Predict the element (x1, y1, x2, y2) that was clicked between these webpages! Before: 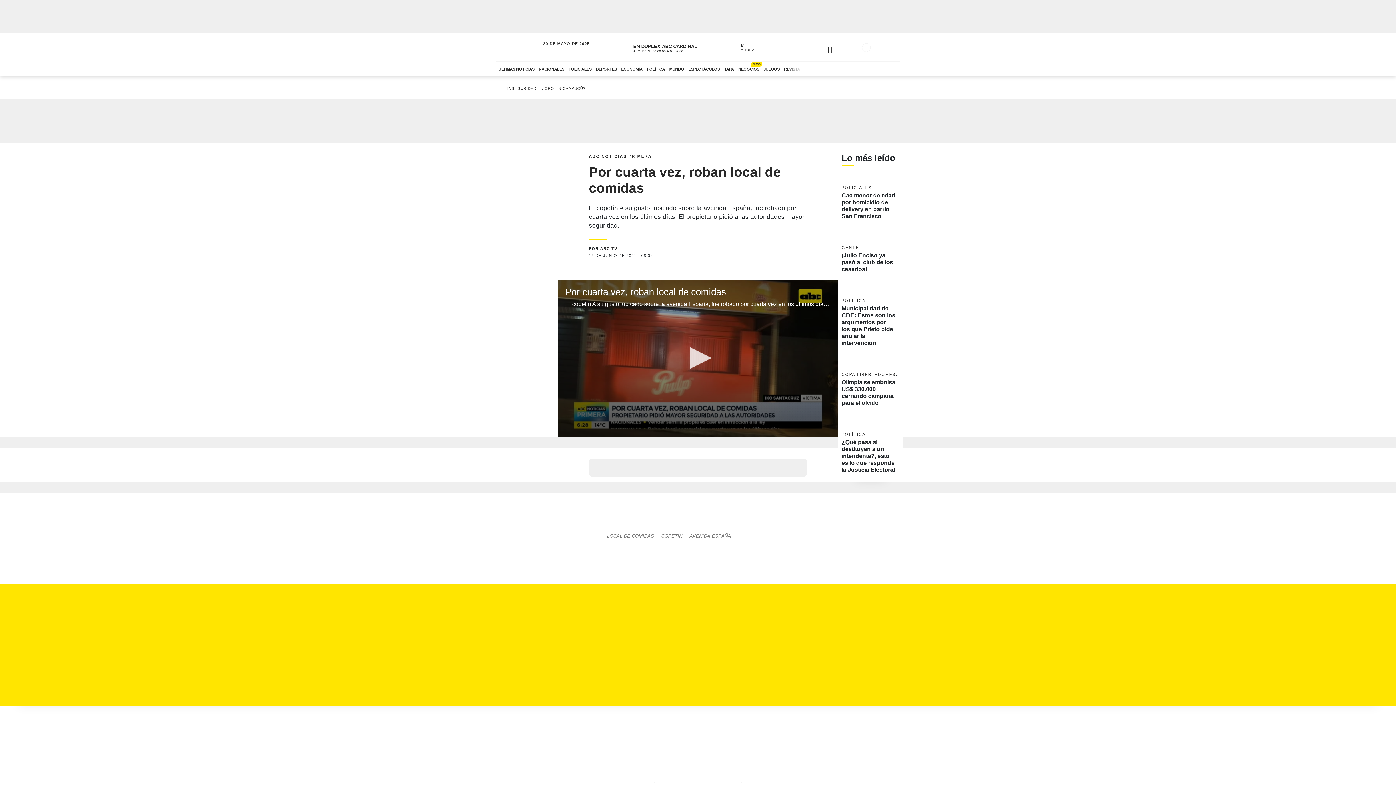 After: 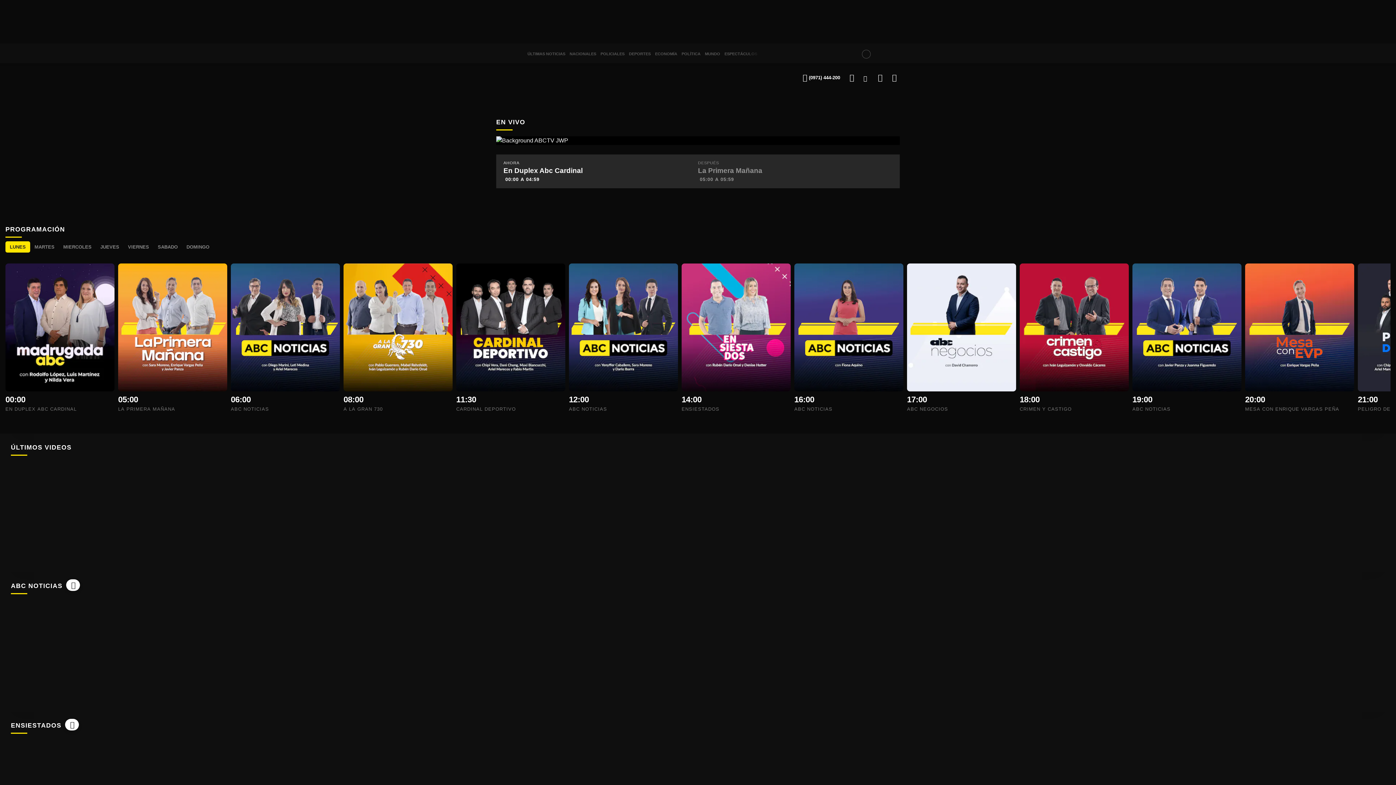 Action: bbox: (618, 40, 720, 54) label: VER ABC TV